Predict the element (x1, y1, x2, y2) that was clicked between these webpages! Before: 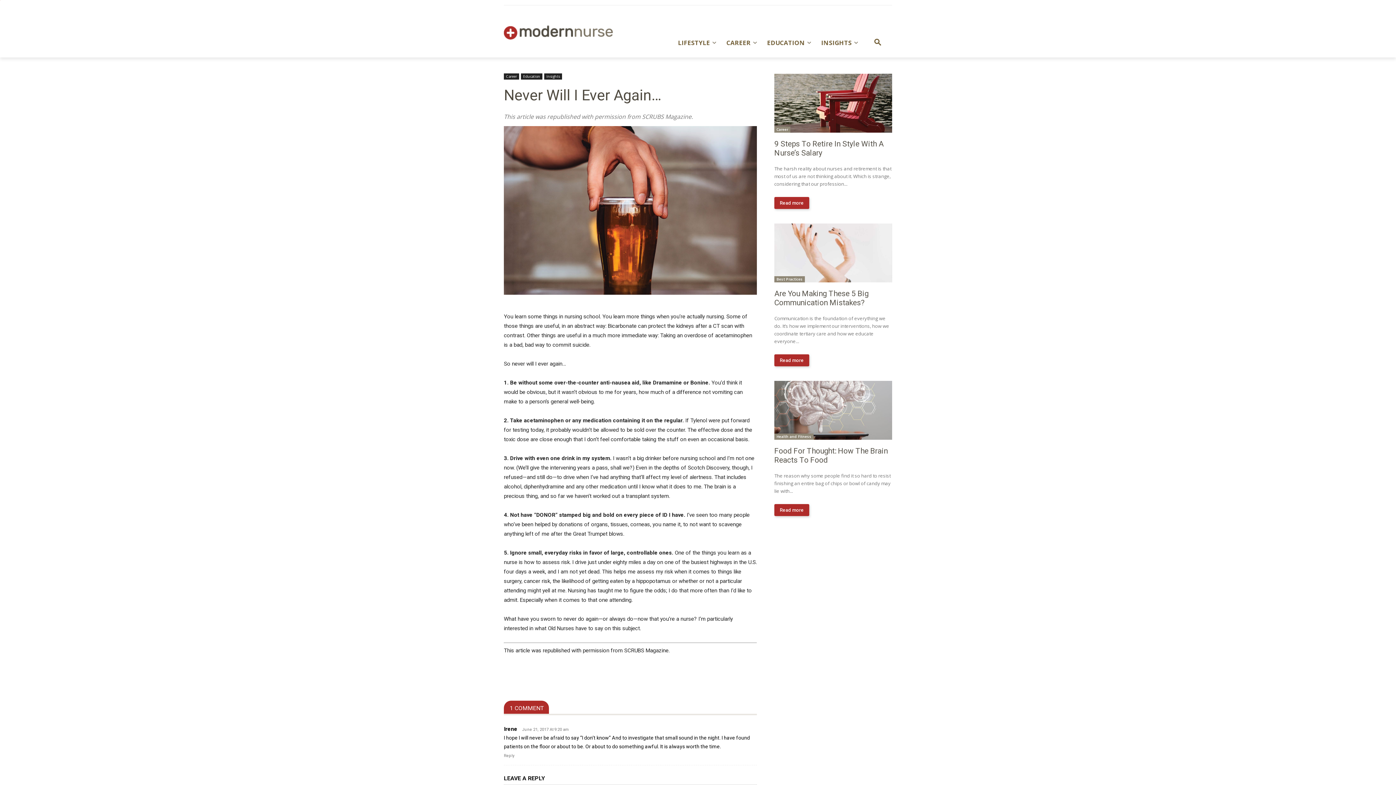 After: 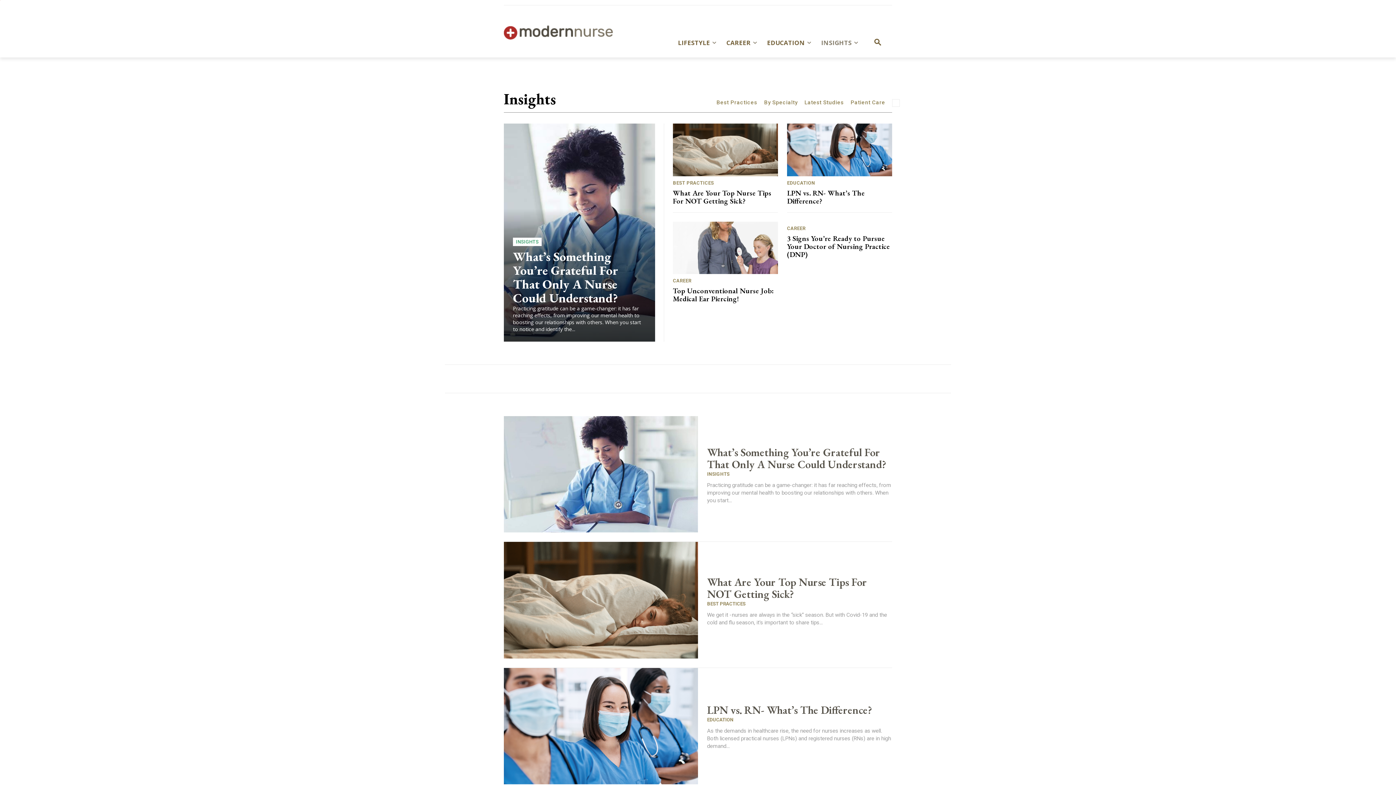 Action: label: Insights bbox: (544, 73, 562, 79)